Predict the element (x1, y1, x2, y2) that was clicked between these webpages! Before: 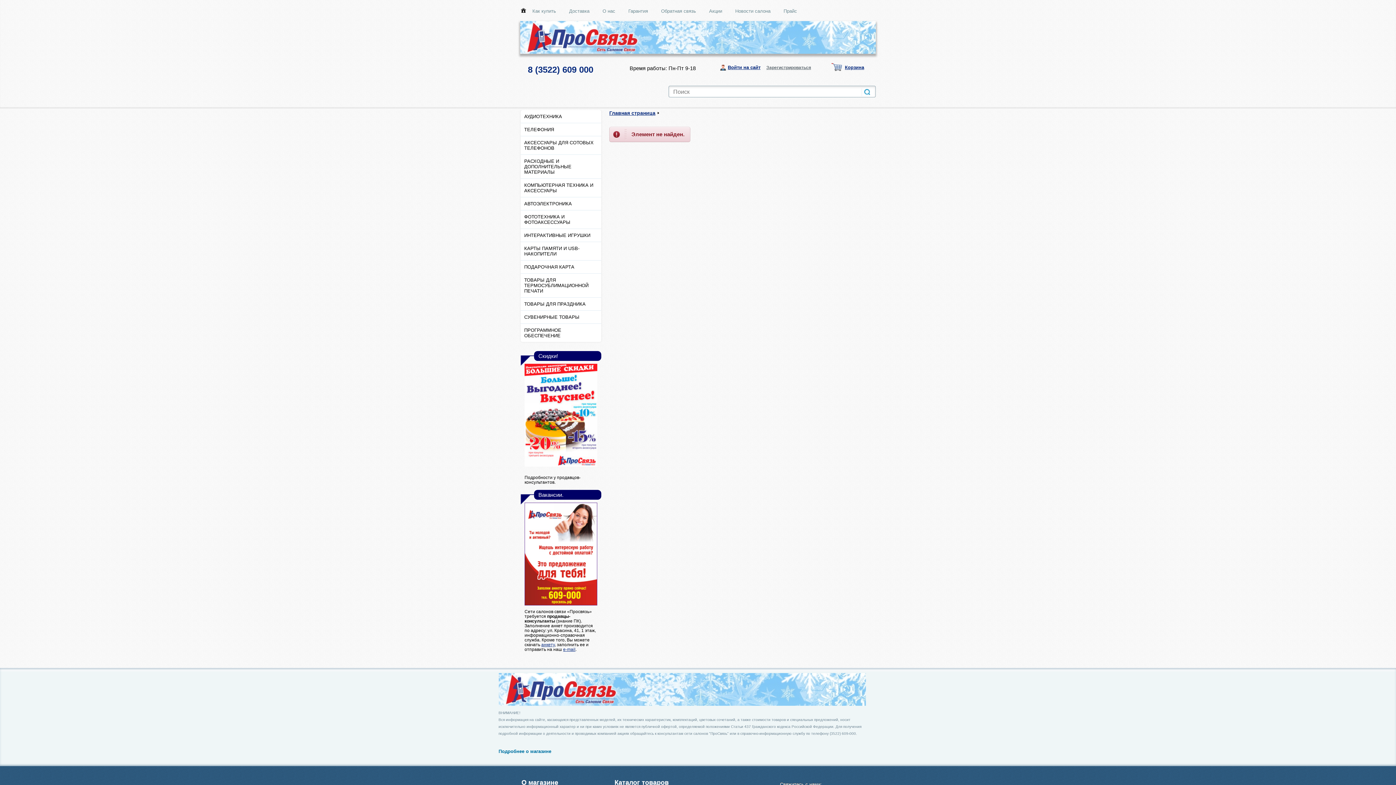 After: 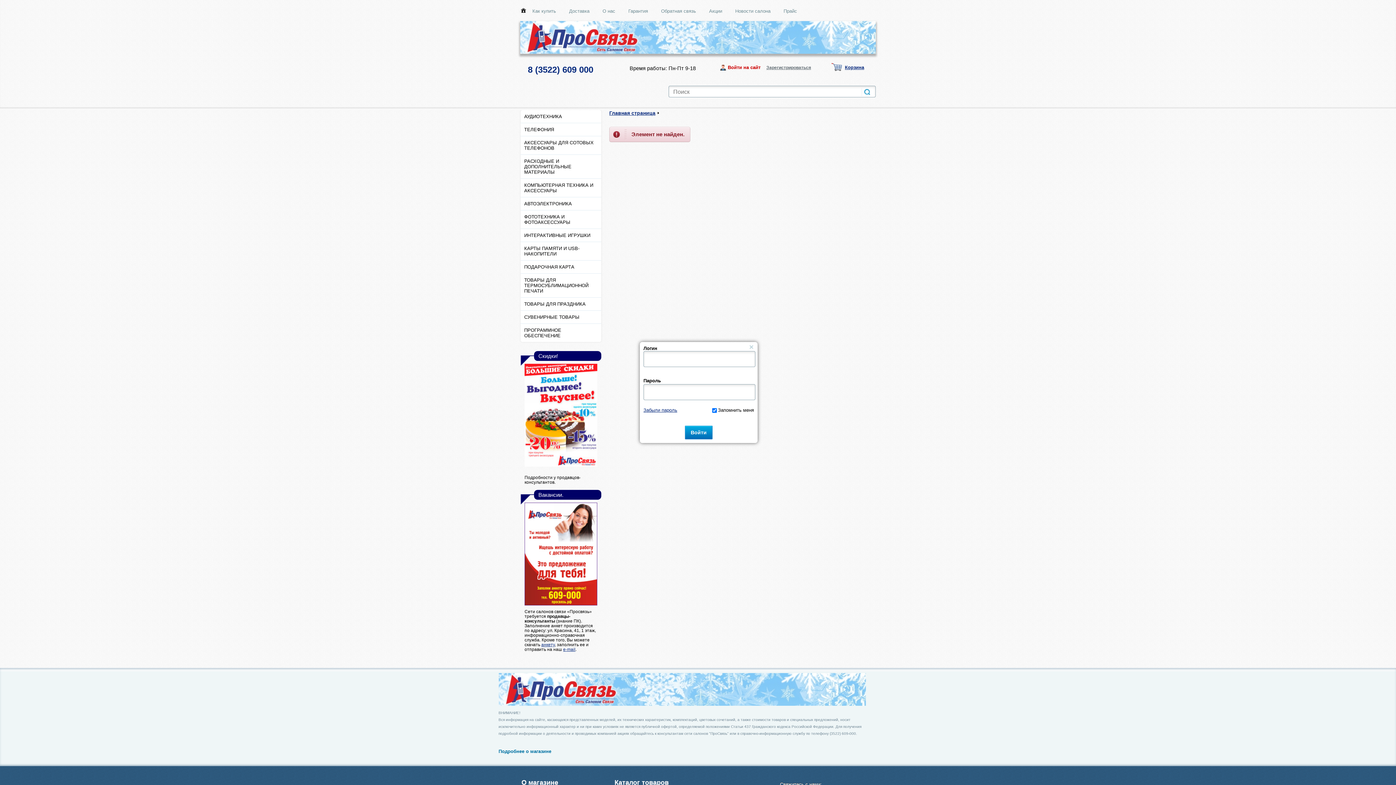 Action: label: Войти на сайт bbox: (728, 64, 760, 70)